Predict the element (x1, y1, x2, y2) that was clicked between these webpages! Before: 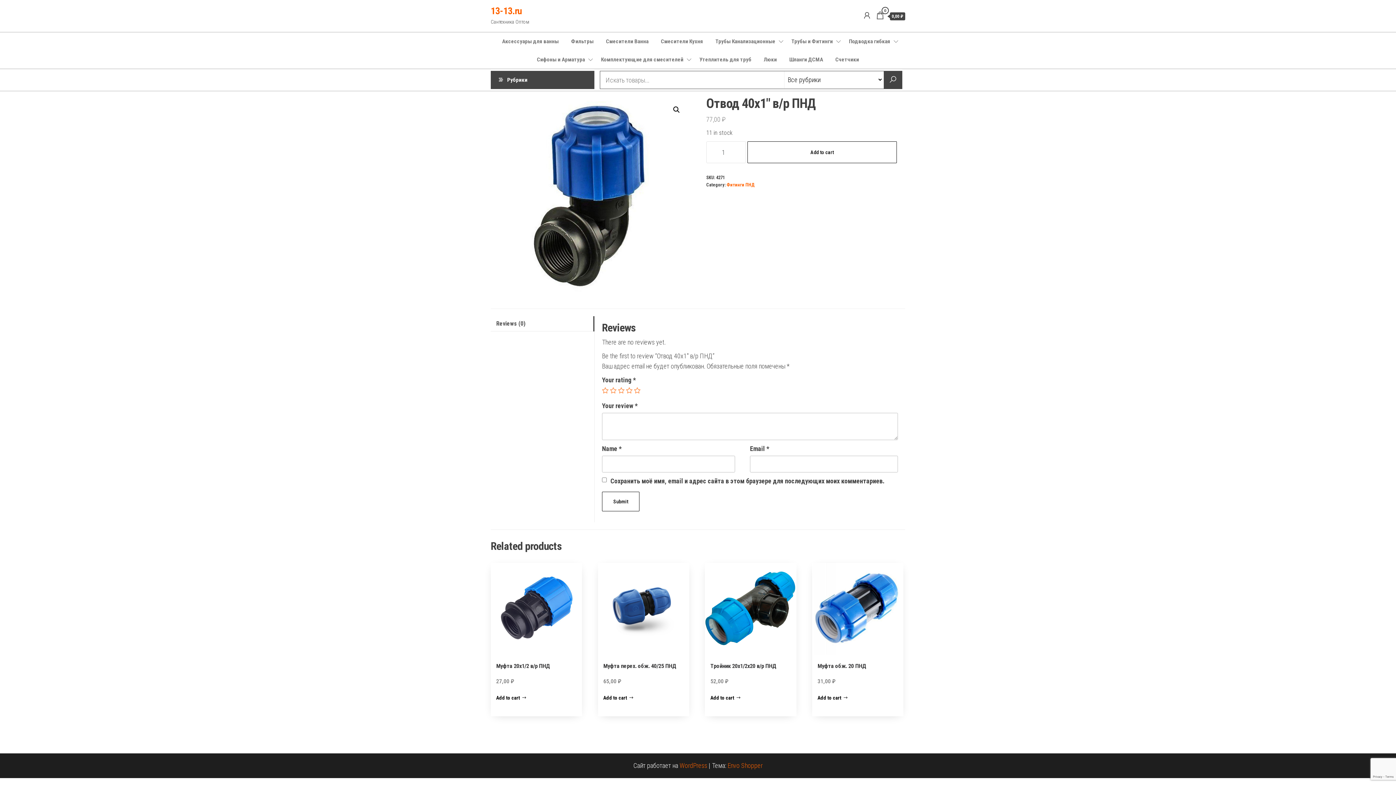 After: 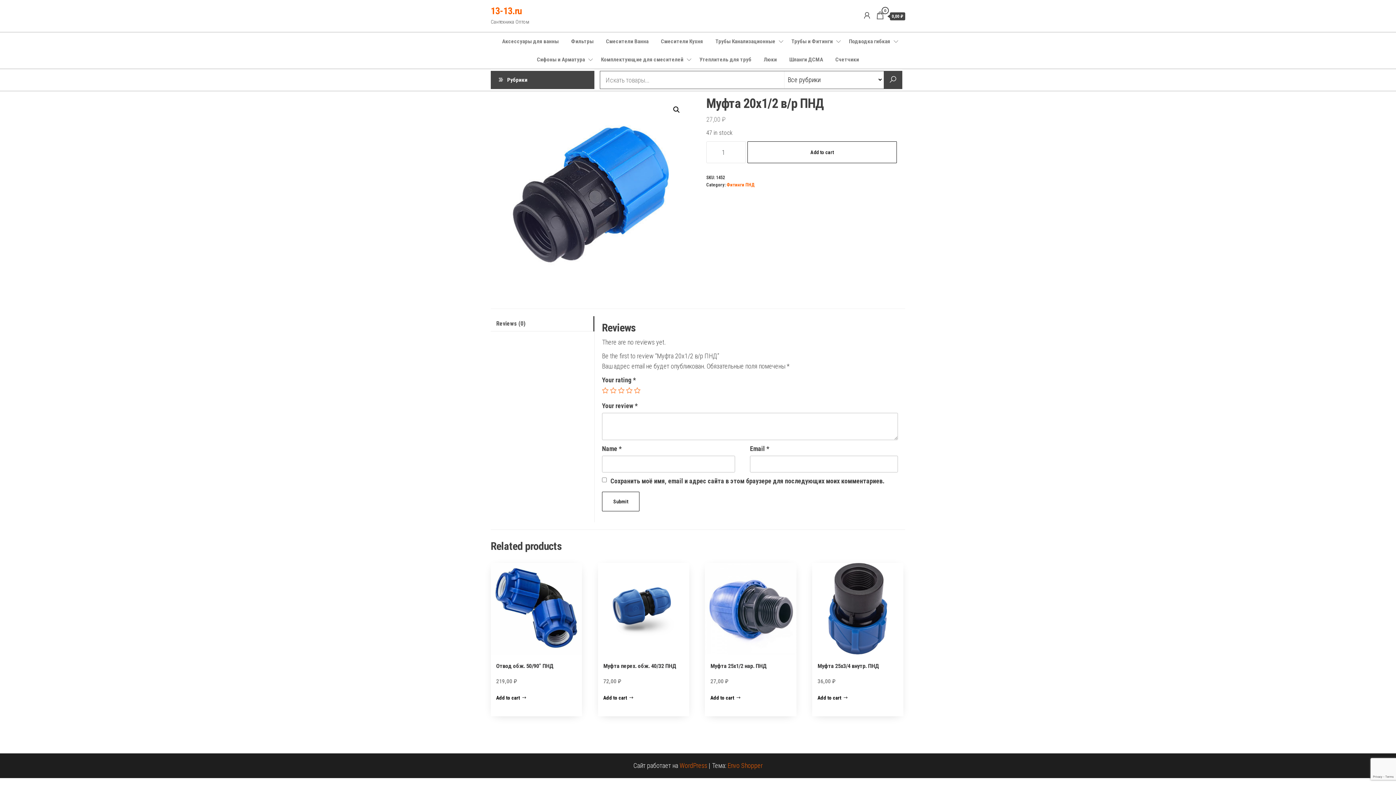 Action: label: Муфта 20х1/2 в/р ПНД
27,00 ₽ bbox: (490, 563, 582, 686)